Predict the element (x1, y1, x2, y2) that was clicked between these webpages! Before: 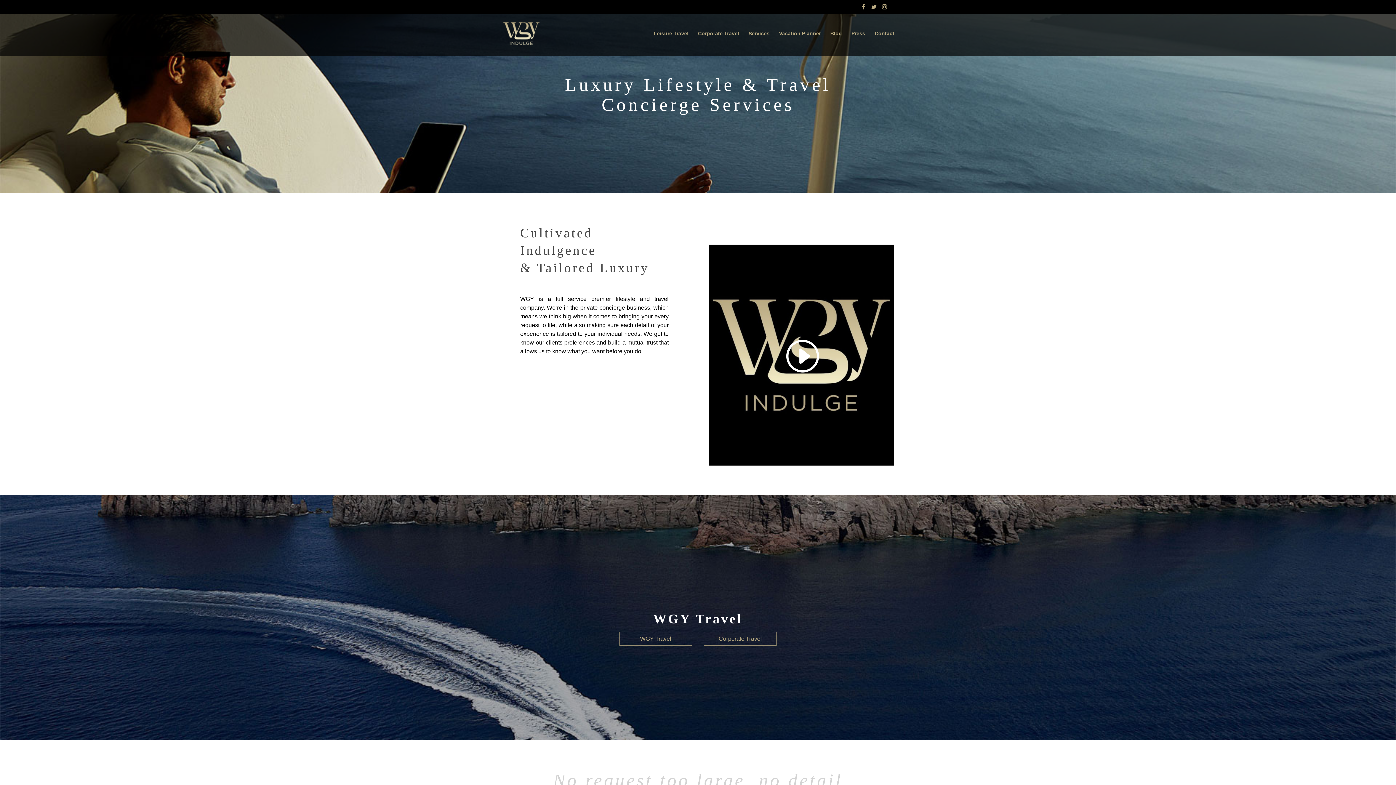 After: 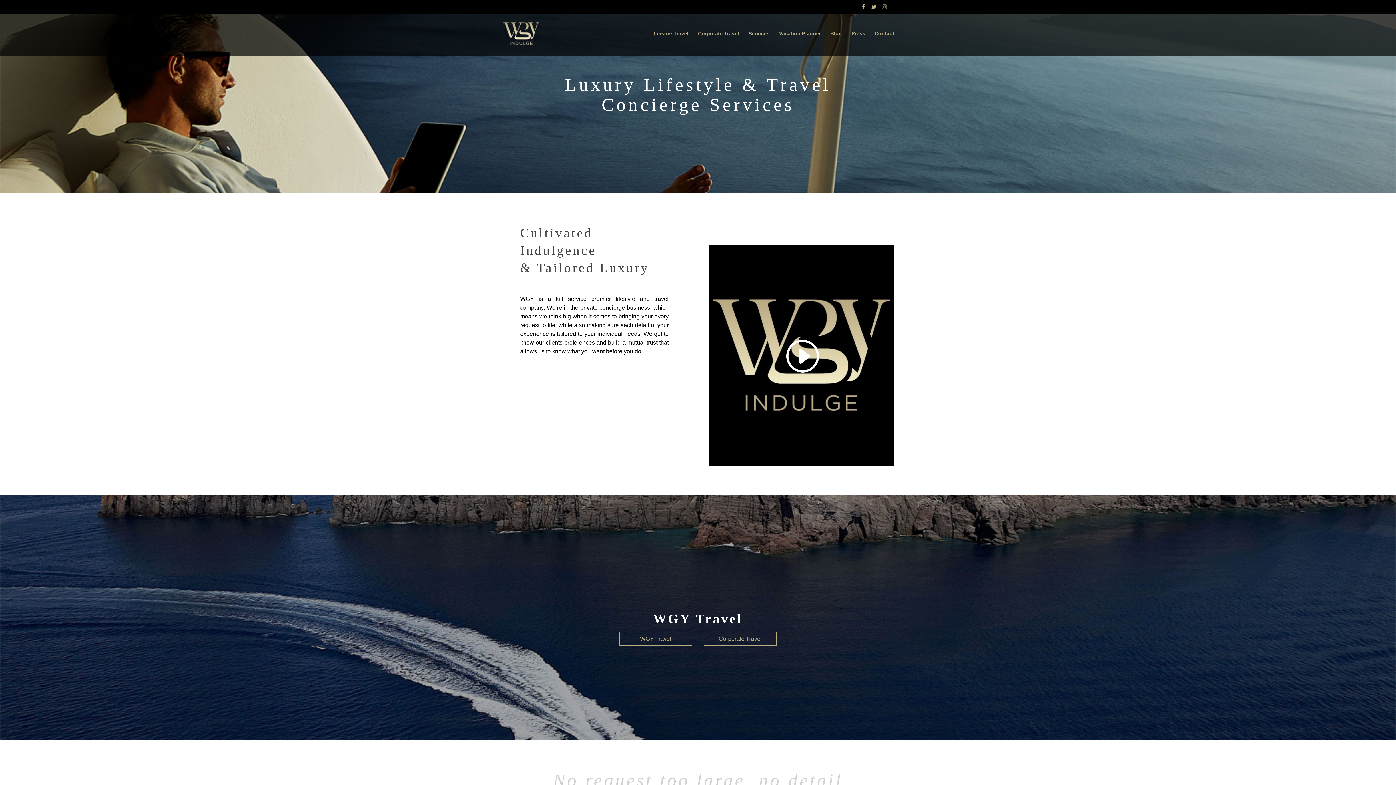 Action: bbox: (882, 4, 887, 13)